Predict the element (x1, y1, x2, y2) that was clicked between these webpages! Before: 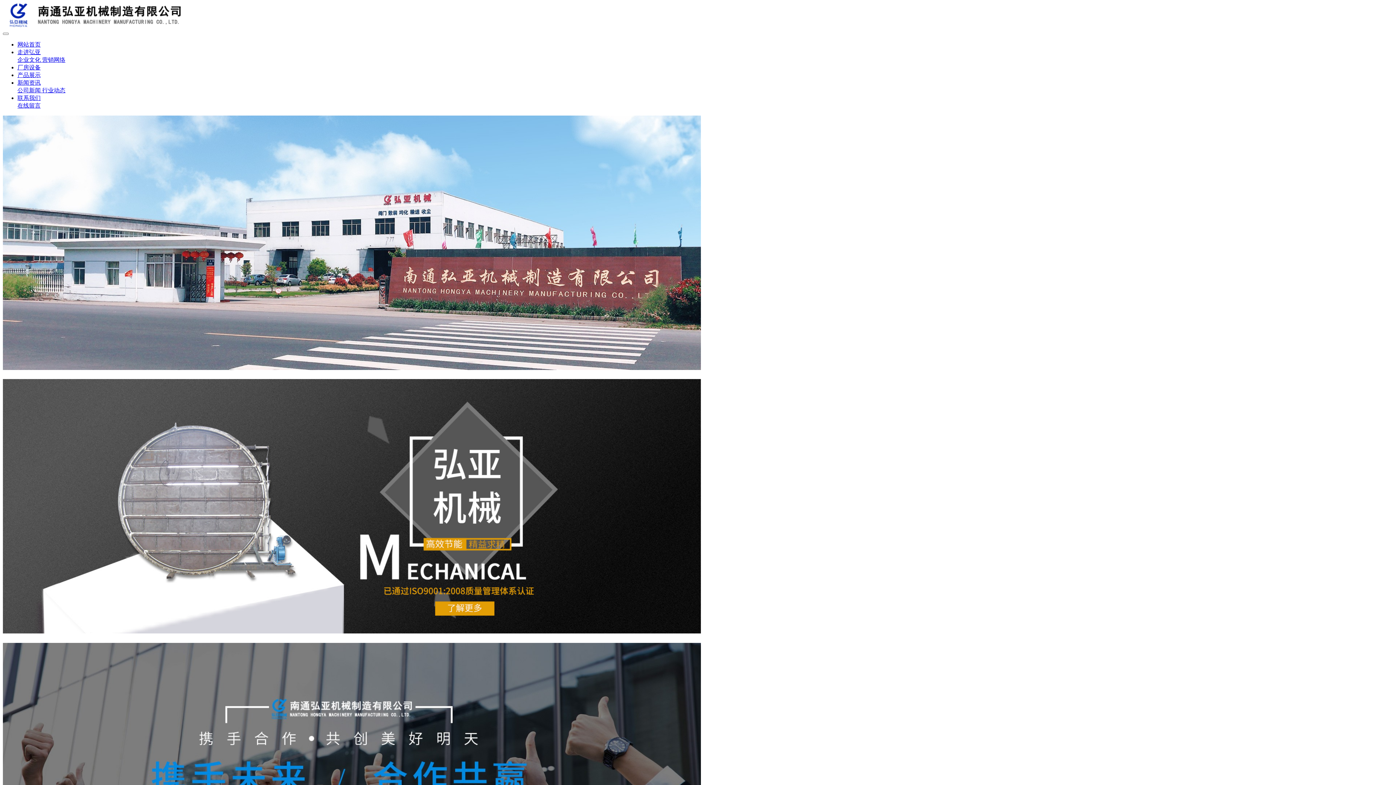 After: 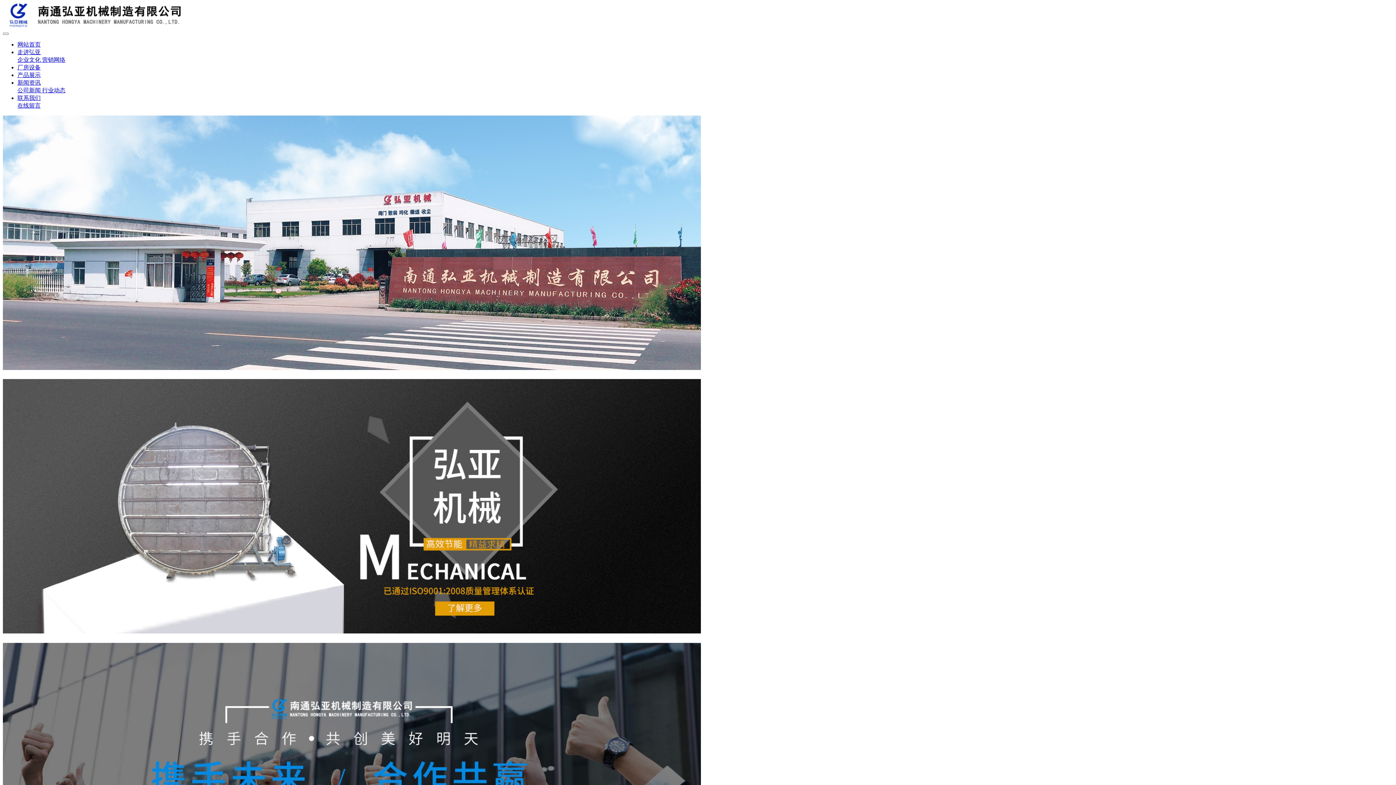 Action: label: 网站首页 bbox: (17, 41, 40, 47)